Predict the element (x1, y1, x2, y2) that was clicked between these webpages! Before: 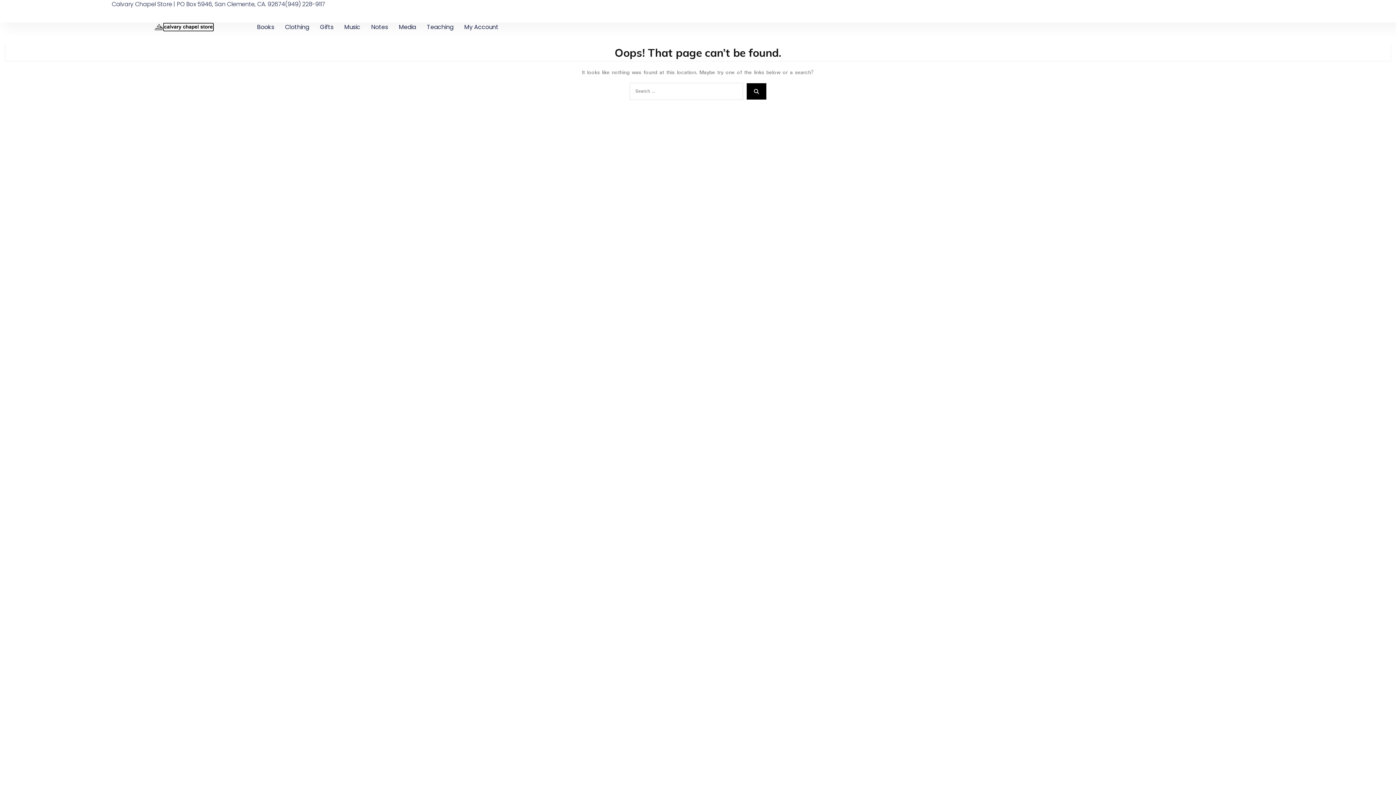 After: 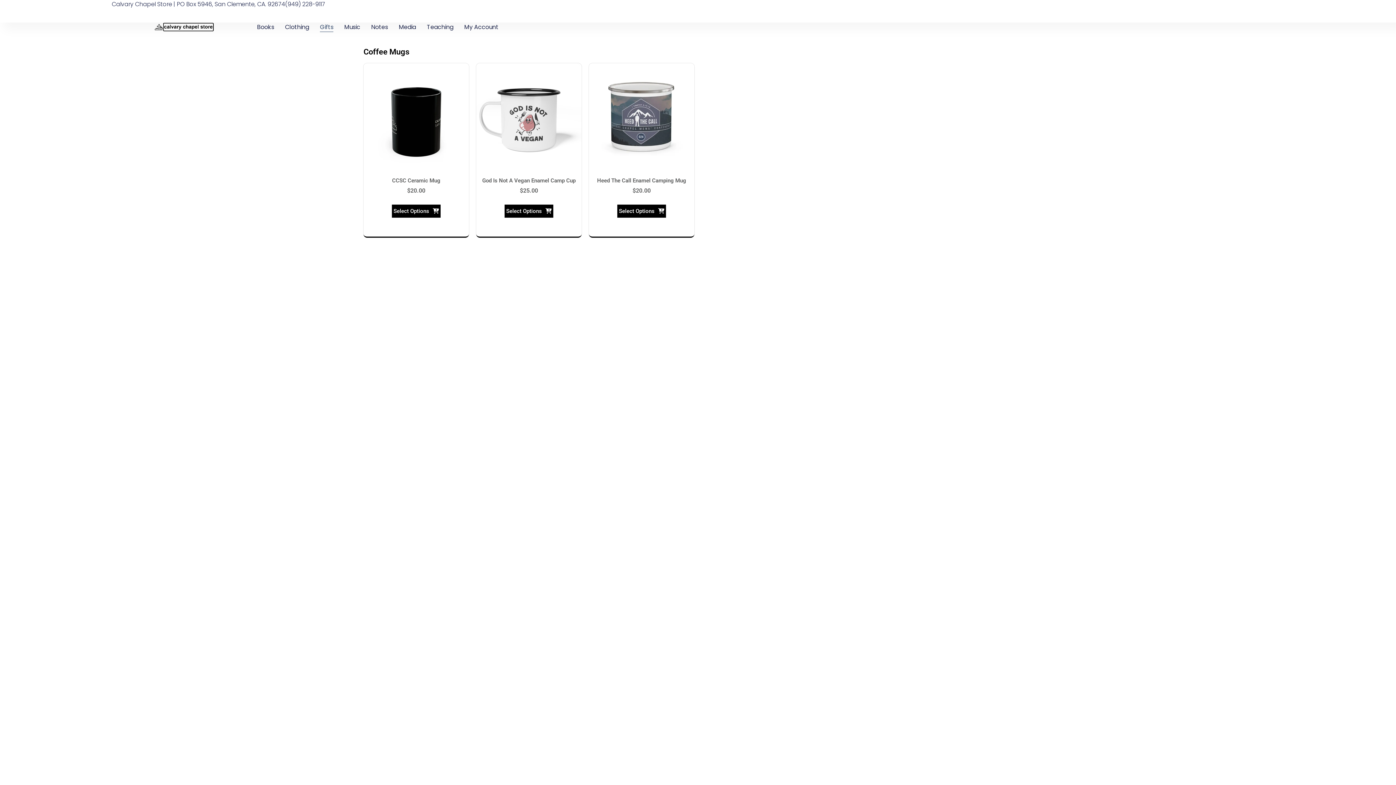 Action: bbox: (320, 22, 333, 32) label: Gifts